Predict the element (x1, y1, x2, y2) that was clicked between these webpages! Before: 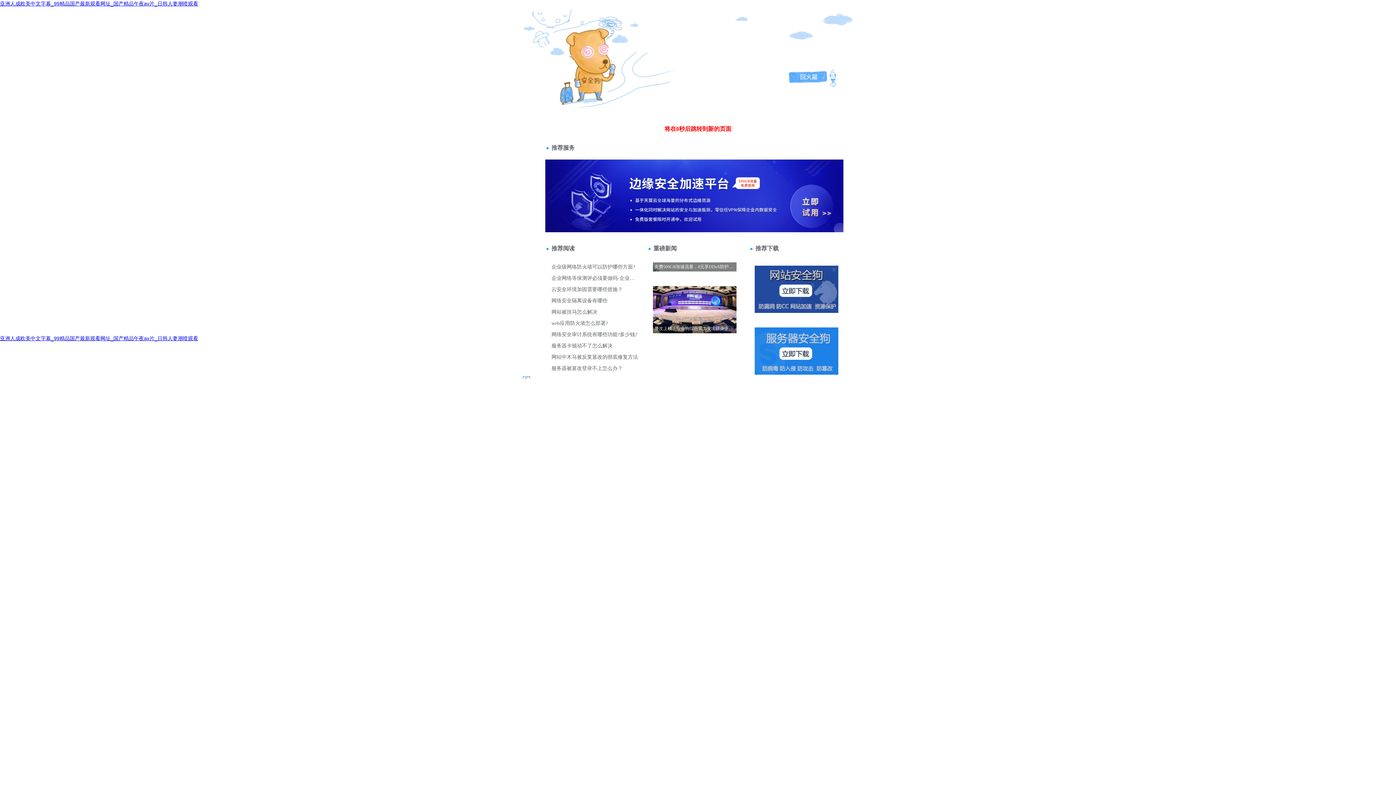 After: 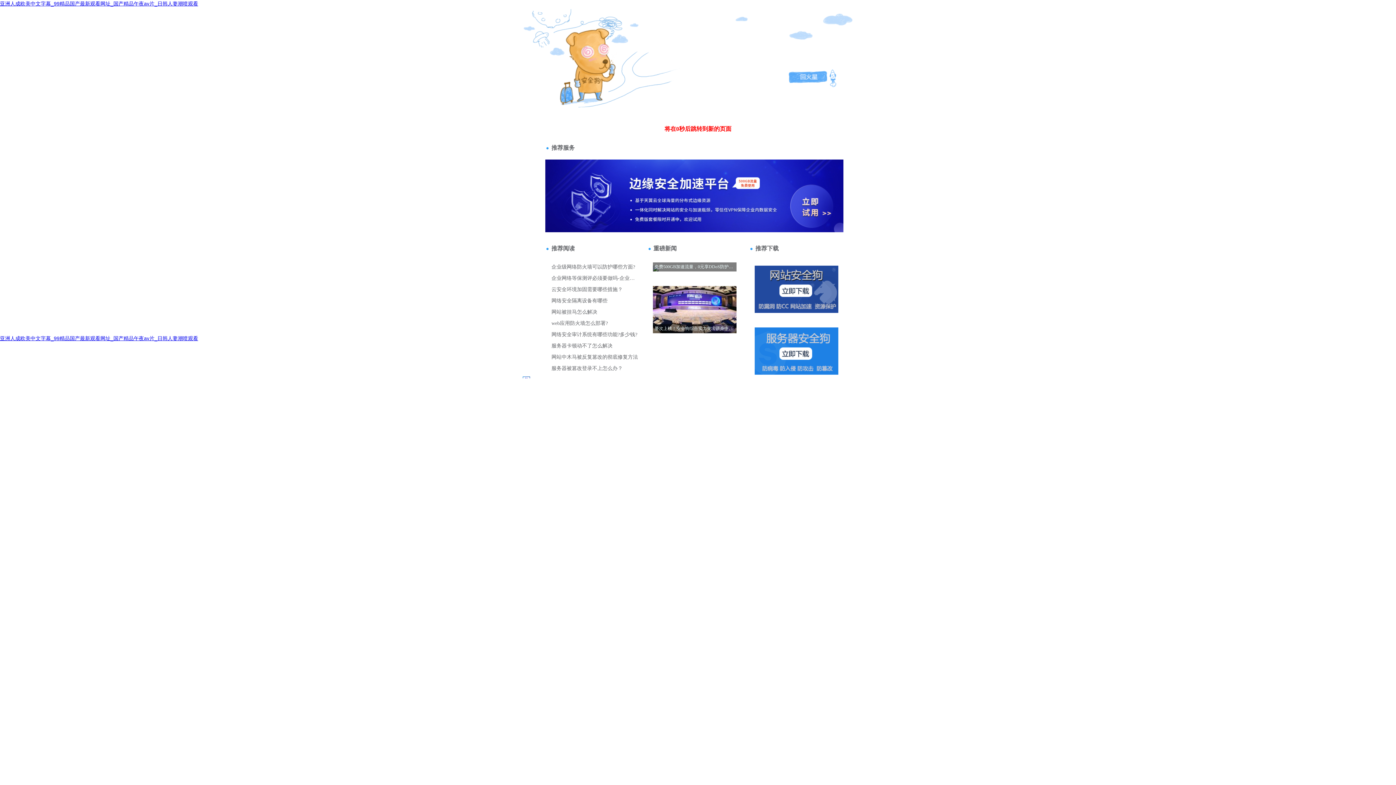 Action: label: ·µ»ØÉÏÒ»¼‰>> bbox: (520, 45, 569, 51)